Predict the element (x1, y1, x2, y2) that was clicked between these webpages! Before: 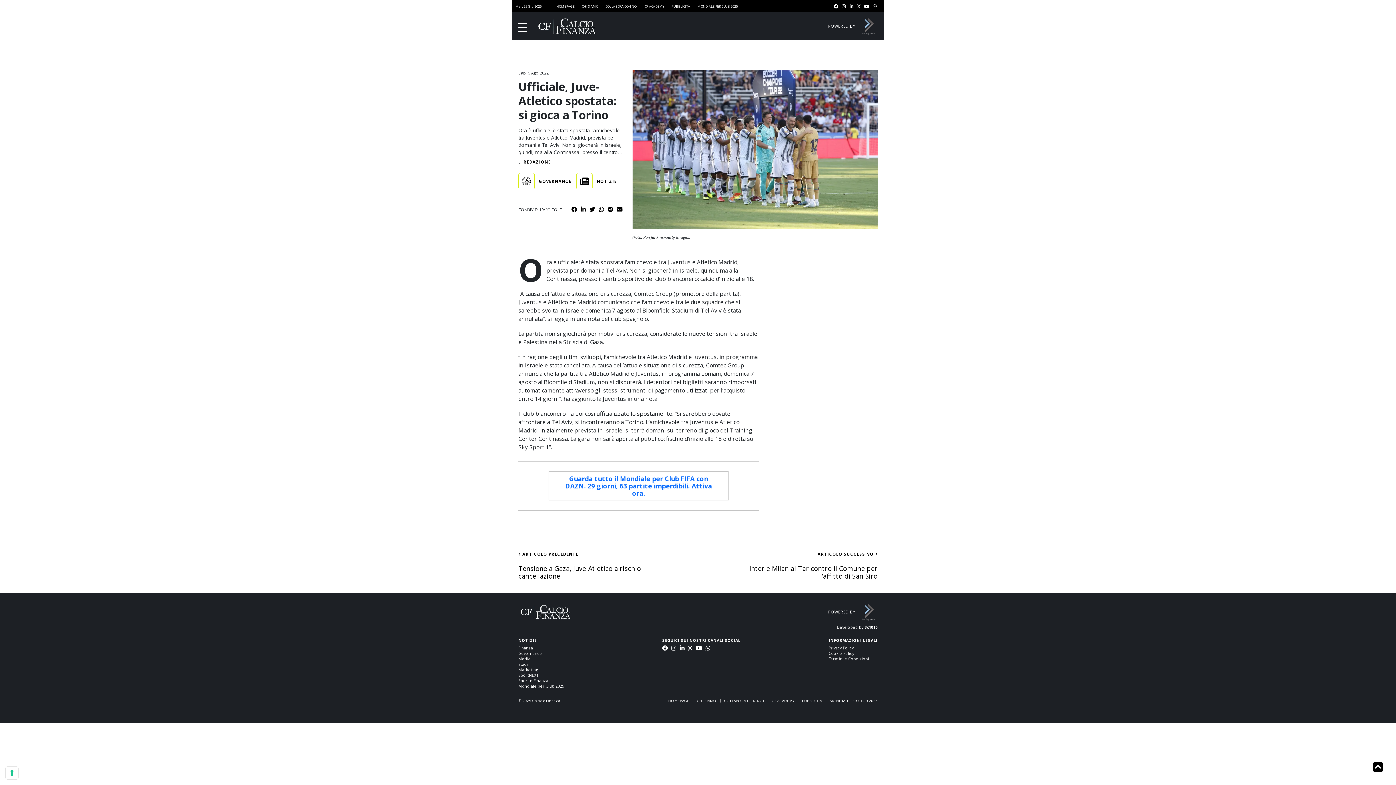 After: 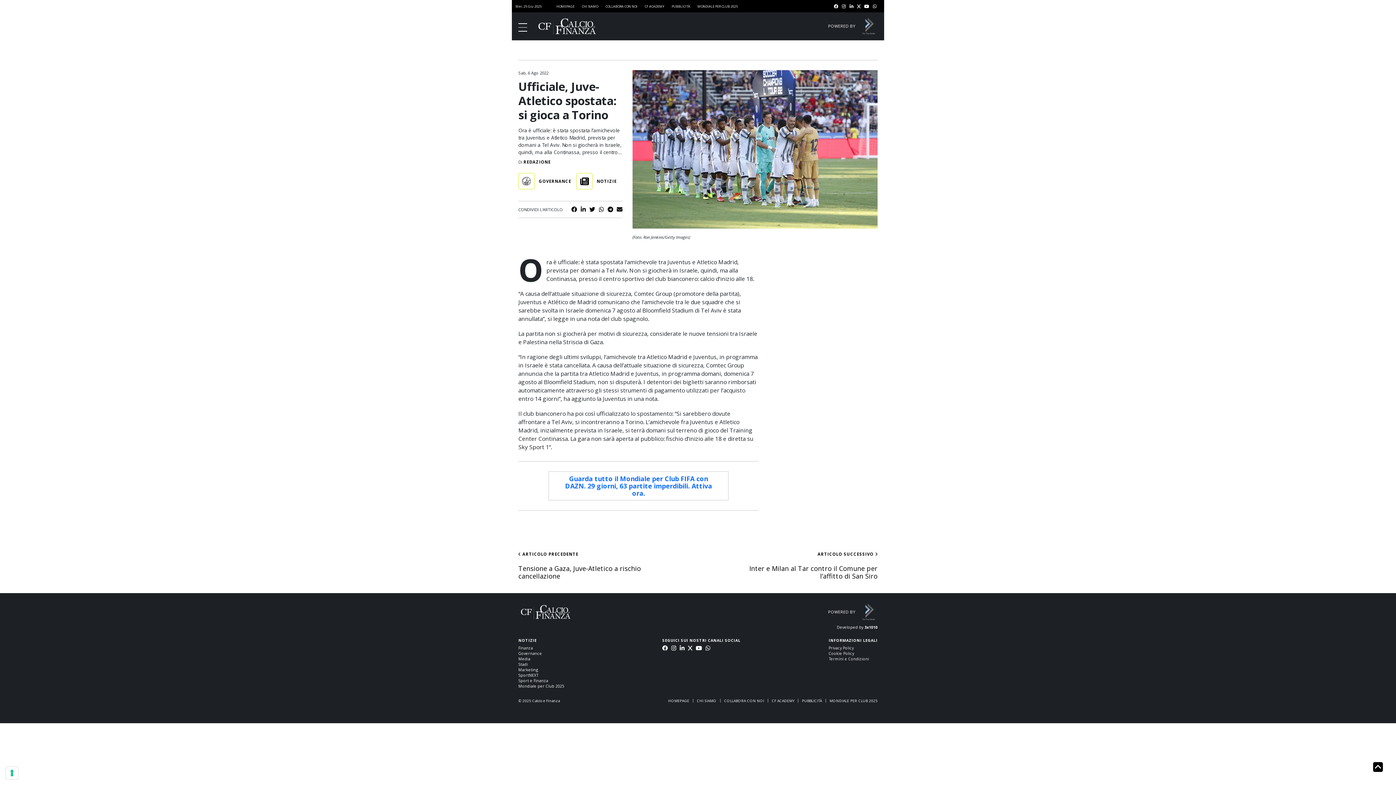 Action: label: fa-linkedin-in bbox: (849, 4, 853, 8)